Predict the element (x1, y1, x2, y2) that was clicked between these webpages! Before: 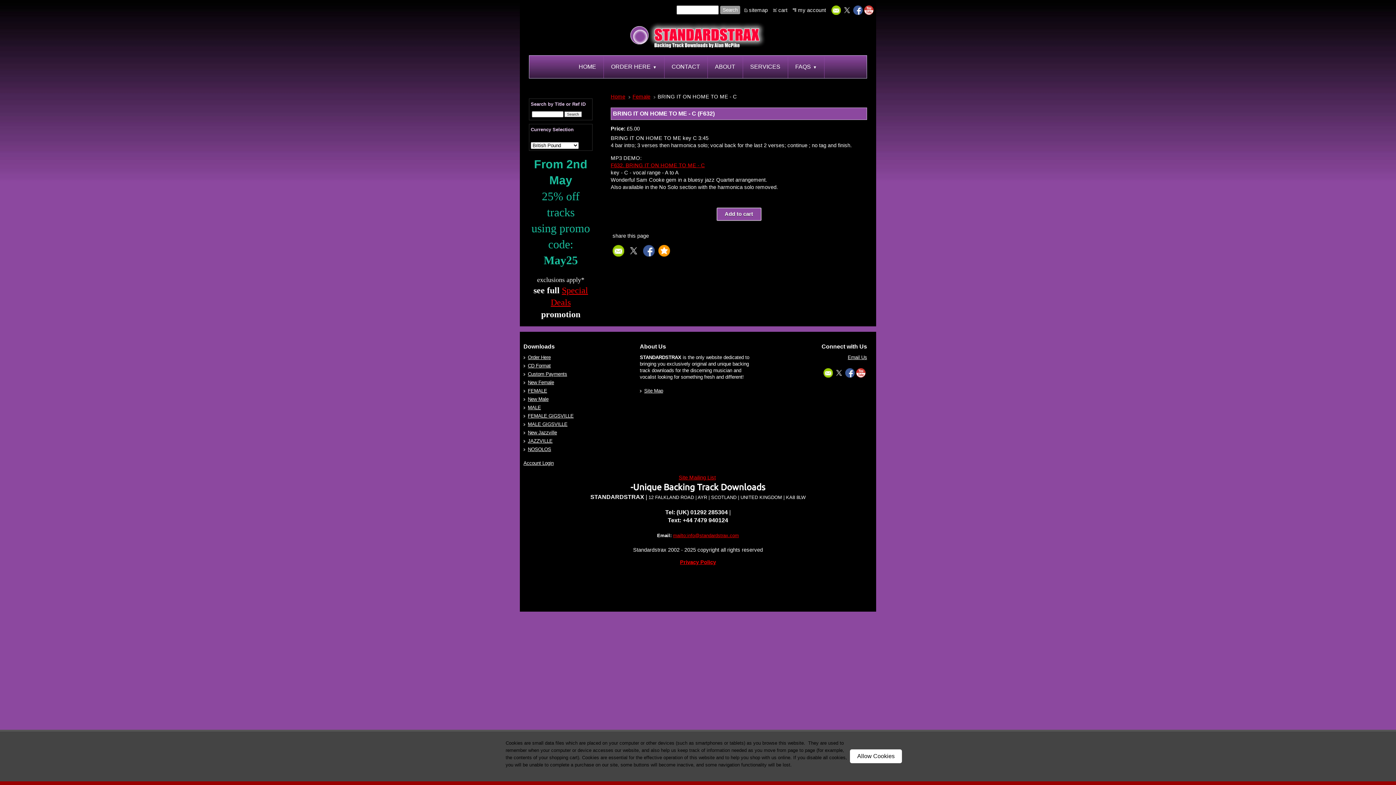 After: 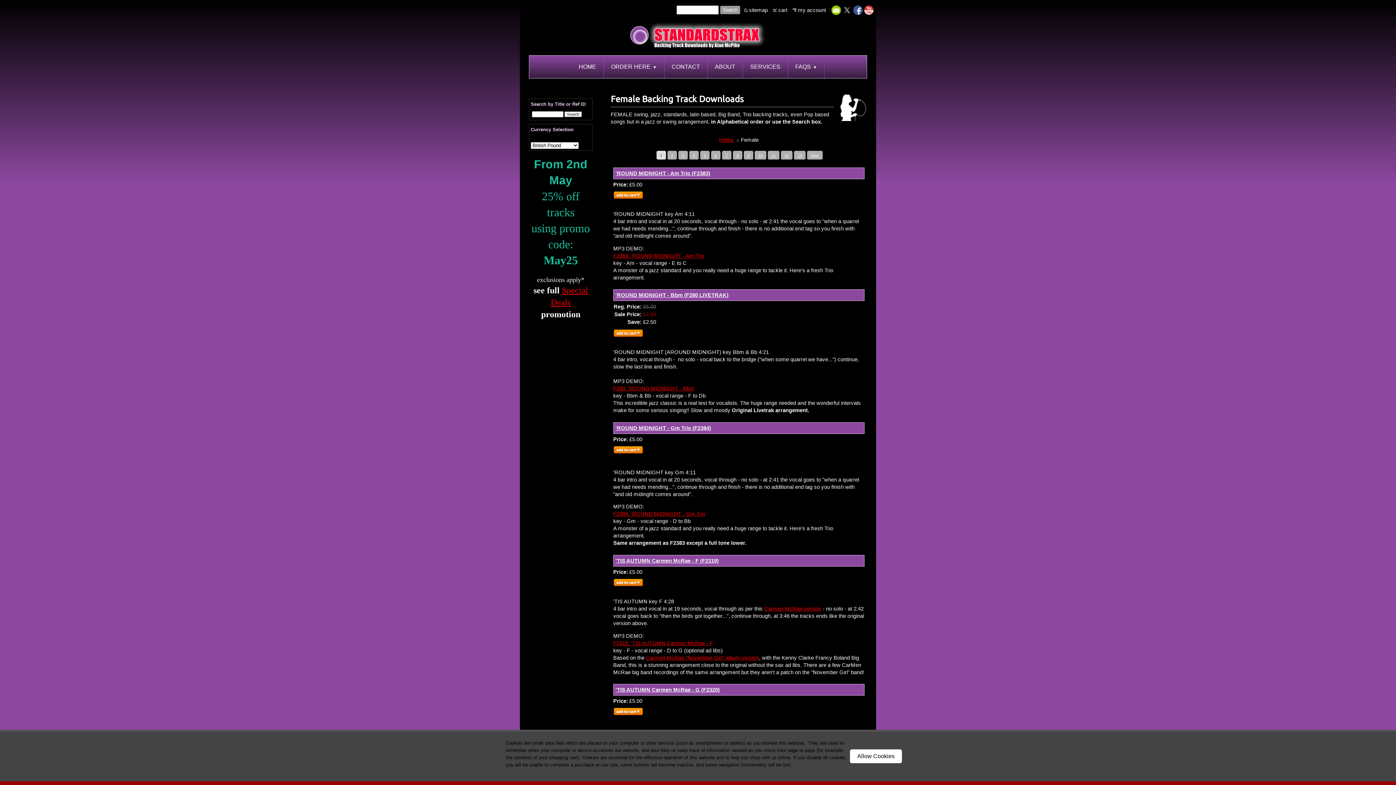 Action: bbox: (632, 93, 656, 100) label: Female